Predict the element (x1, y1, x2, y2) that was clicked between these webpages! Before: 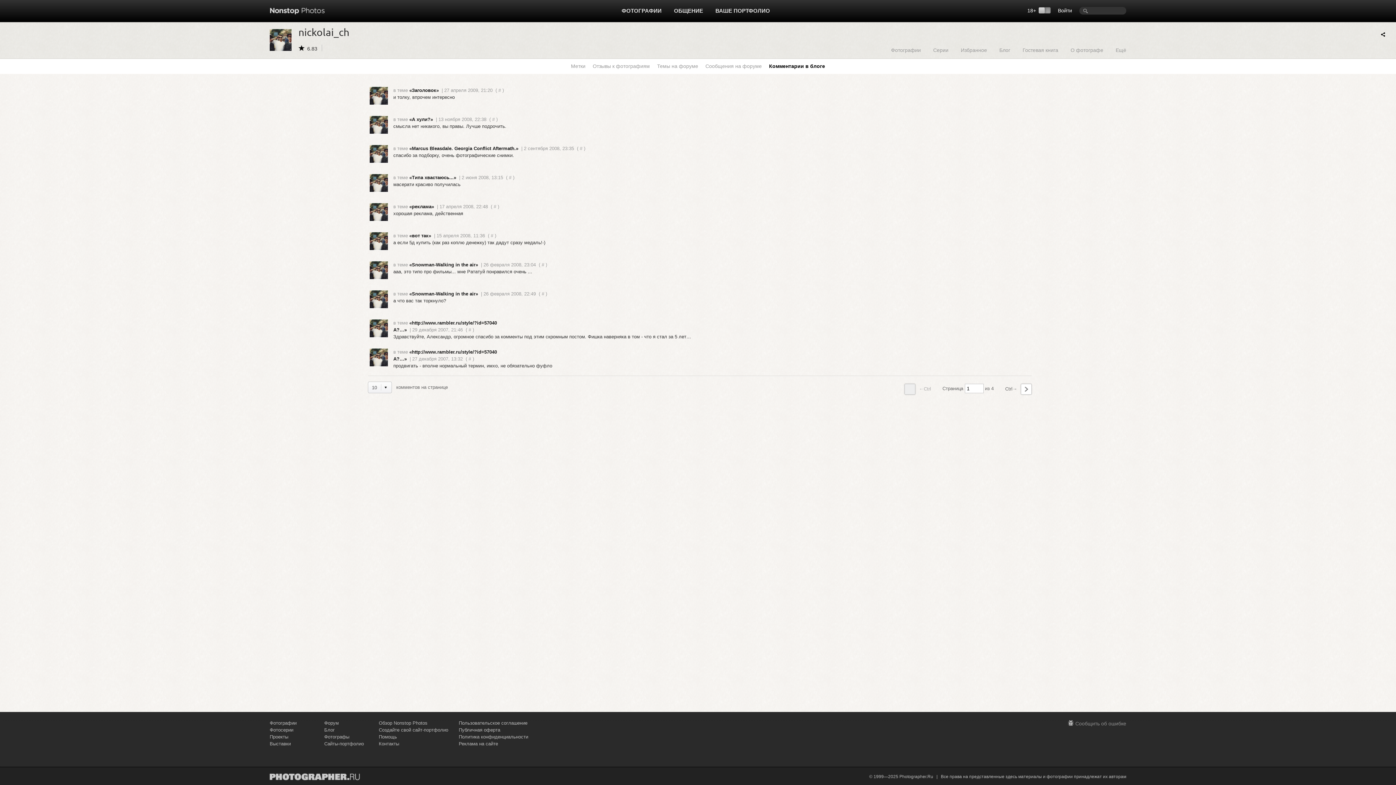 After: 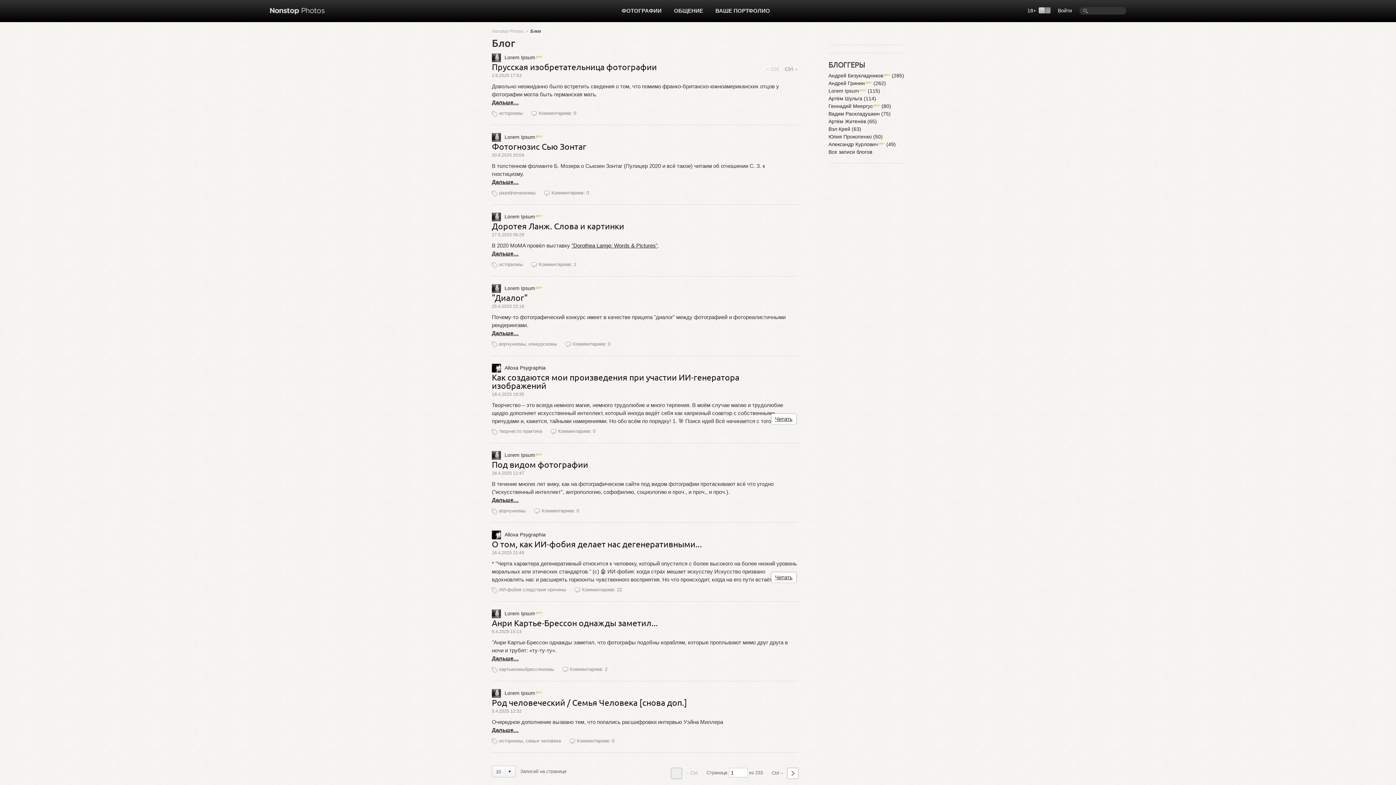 Action: label: Блог bbox: (324, 726, 378, 733)